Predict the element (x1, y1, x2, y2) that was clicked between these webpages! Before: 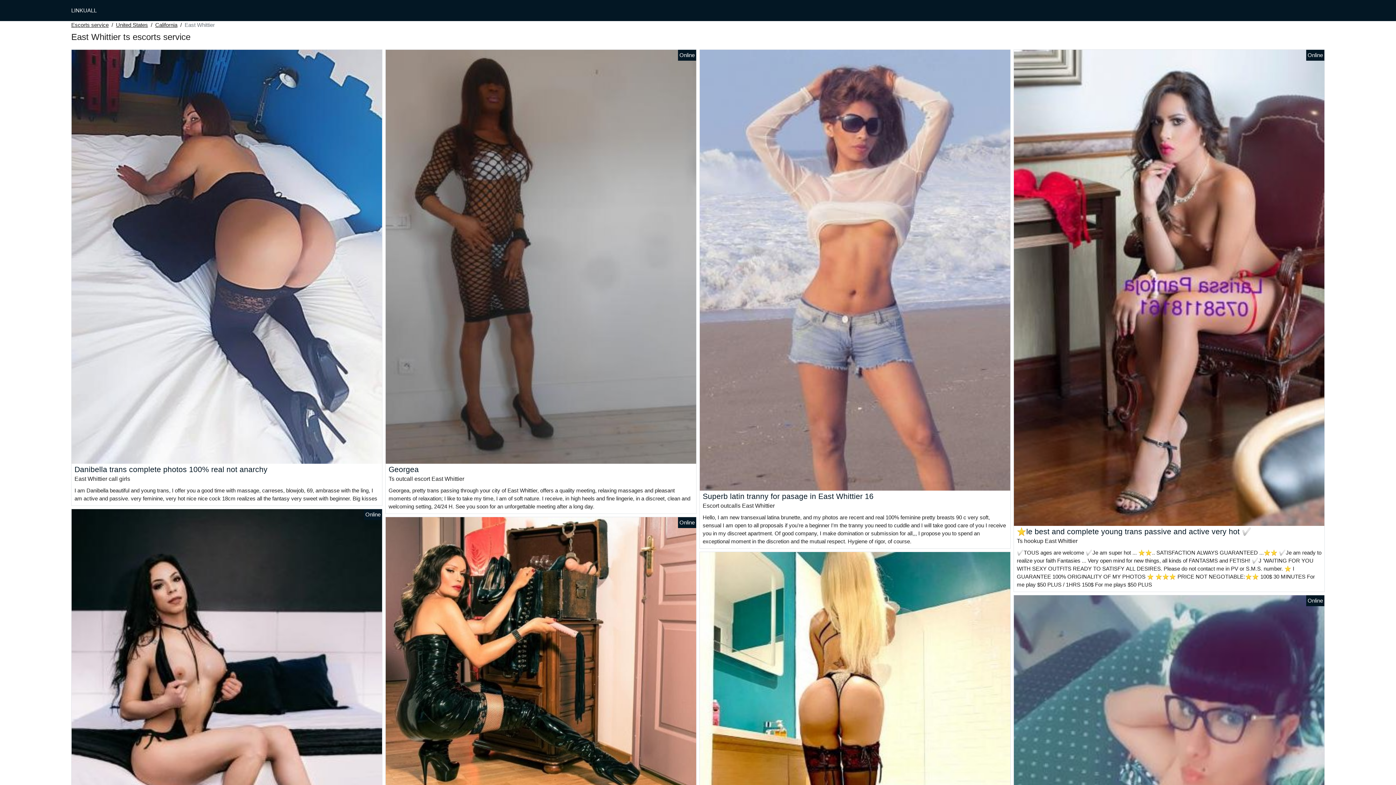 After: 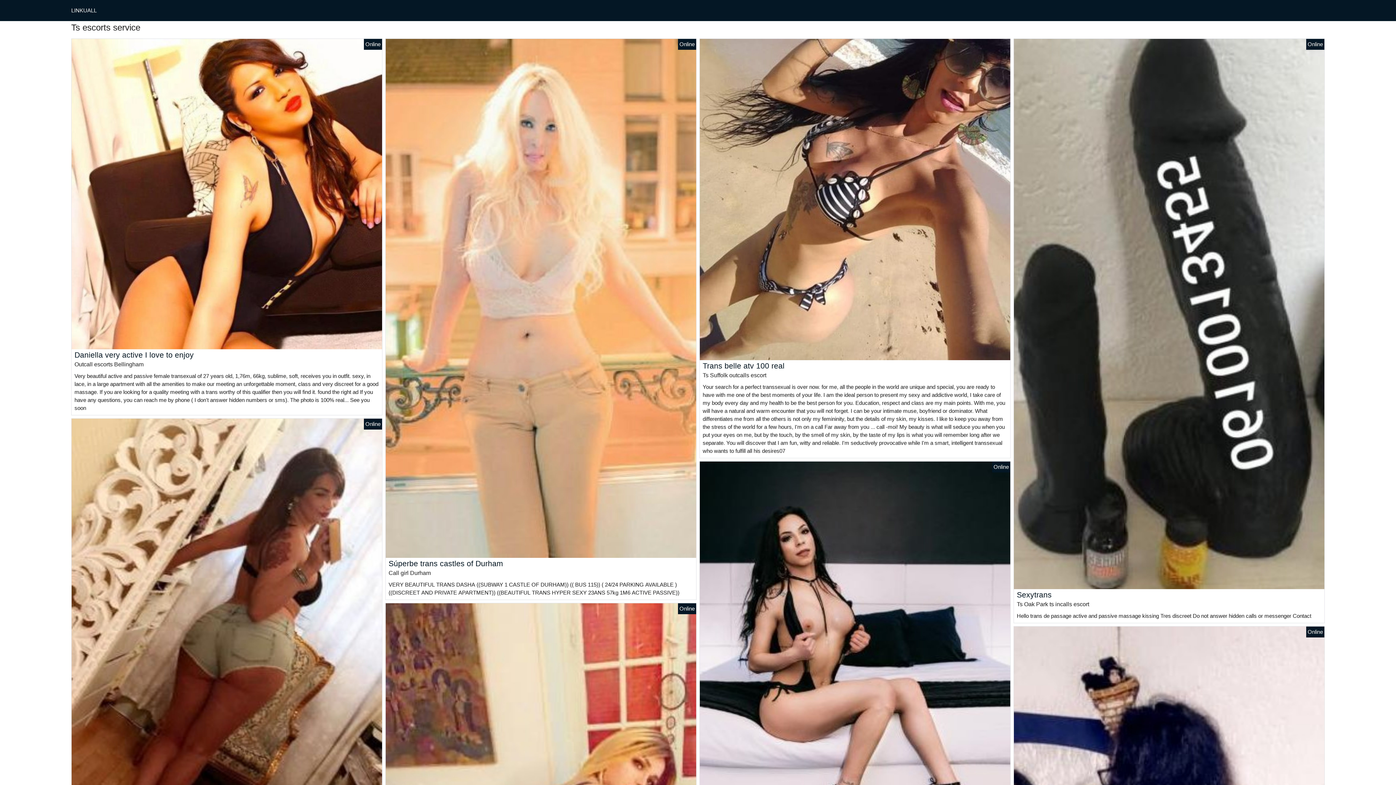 Action: bbox: (71, 21, 108, 29) label: Escorts service